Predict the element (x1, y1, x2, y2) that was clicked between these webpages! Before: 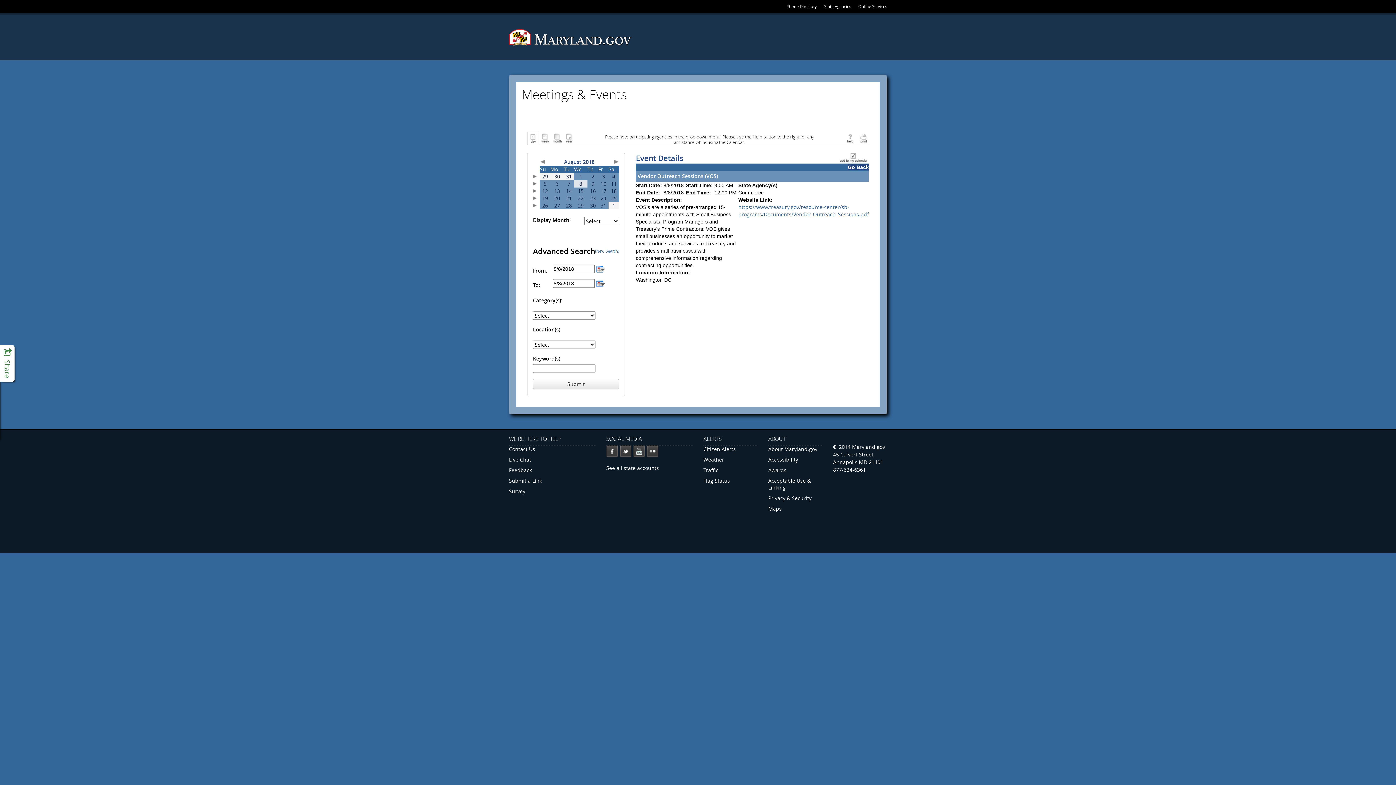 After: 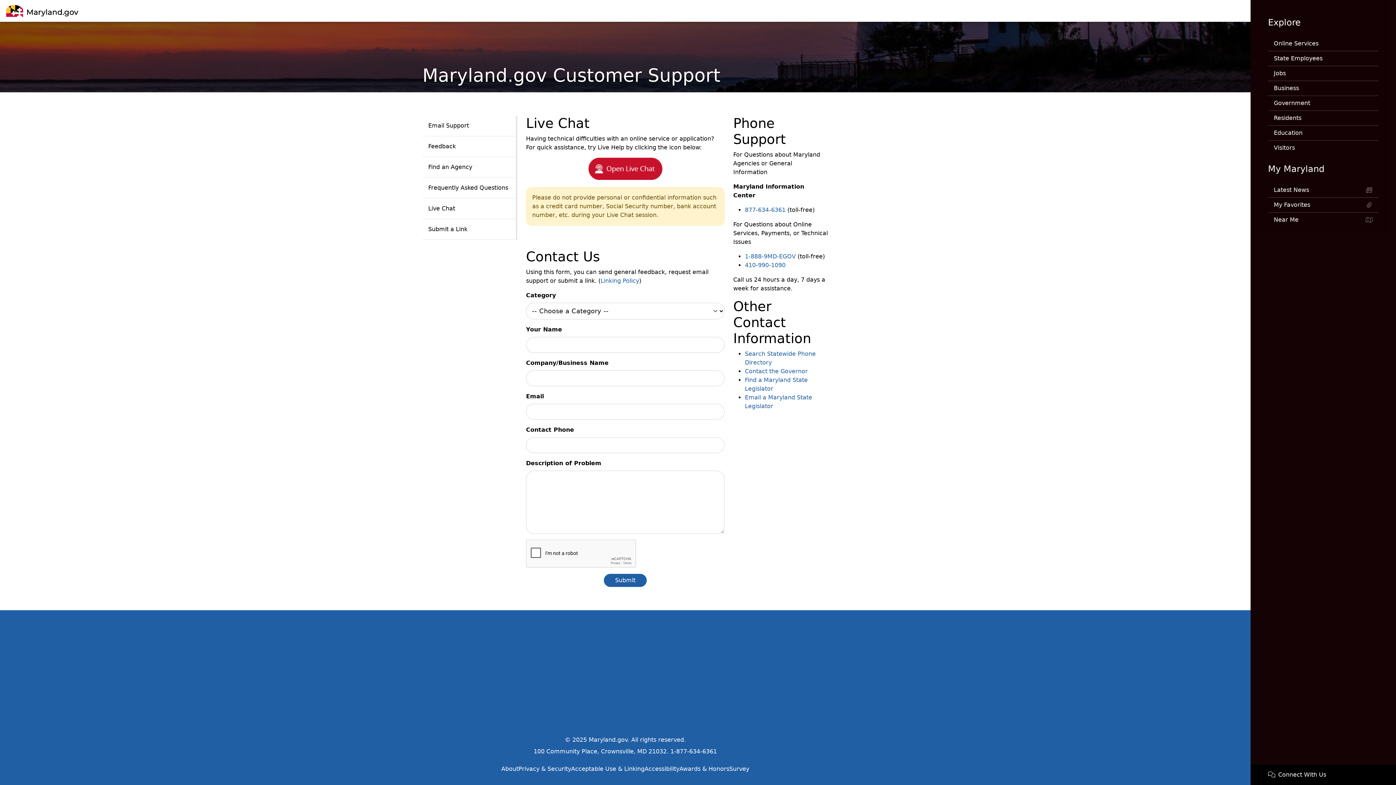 Action: bbox: (509, 477, 595, 484) label: Submit a Link